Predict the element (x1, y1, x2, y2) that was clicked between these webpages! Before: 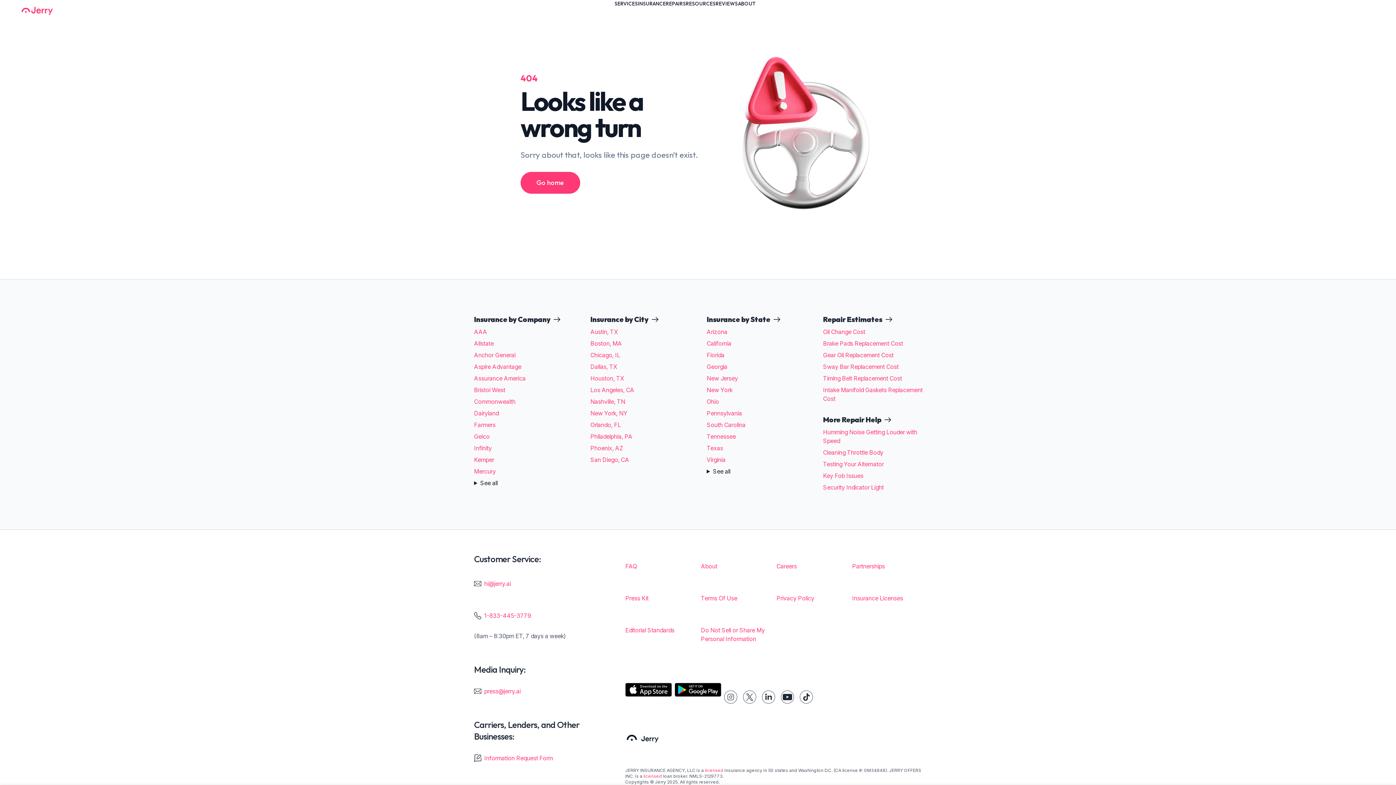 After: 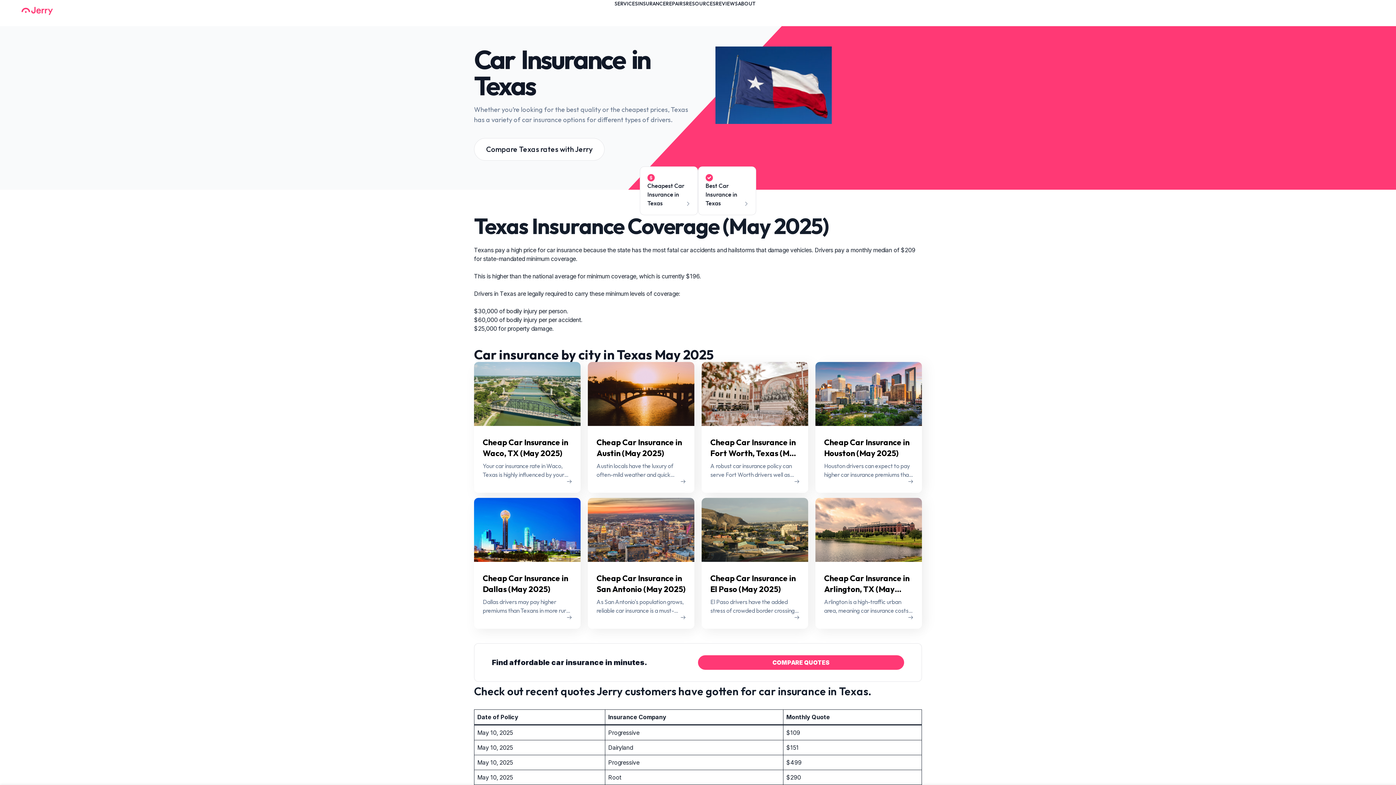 Action: label: Texas bbox: (706, 444, 723, 451)